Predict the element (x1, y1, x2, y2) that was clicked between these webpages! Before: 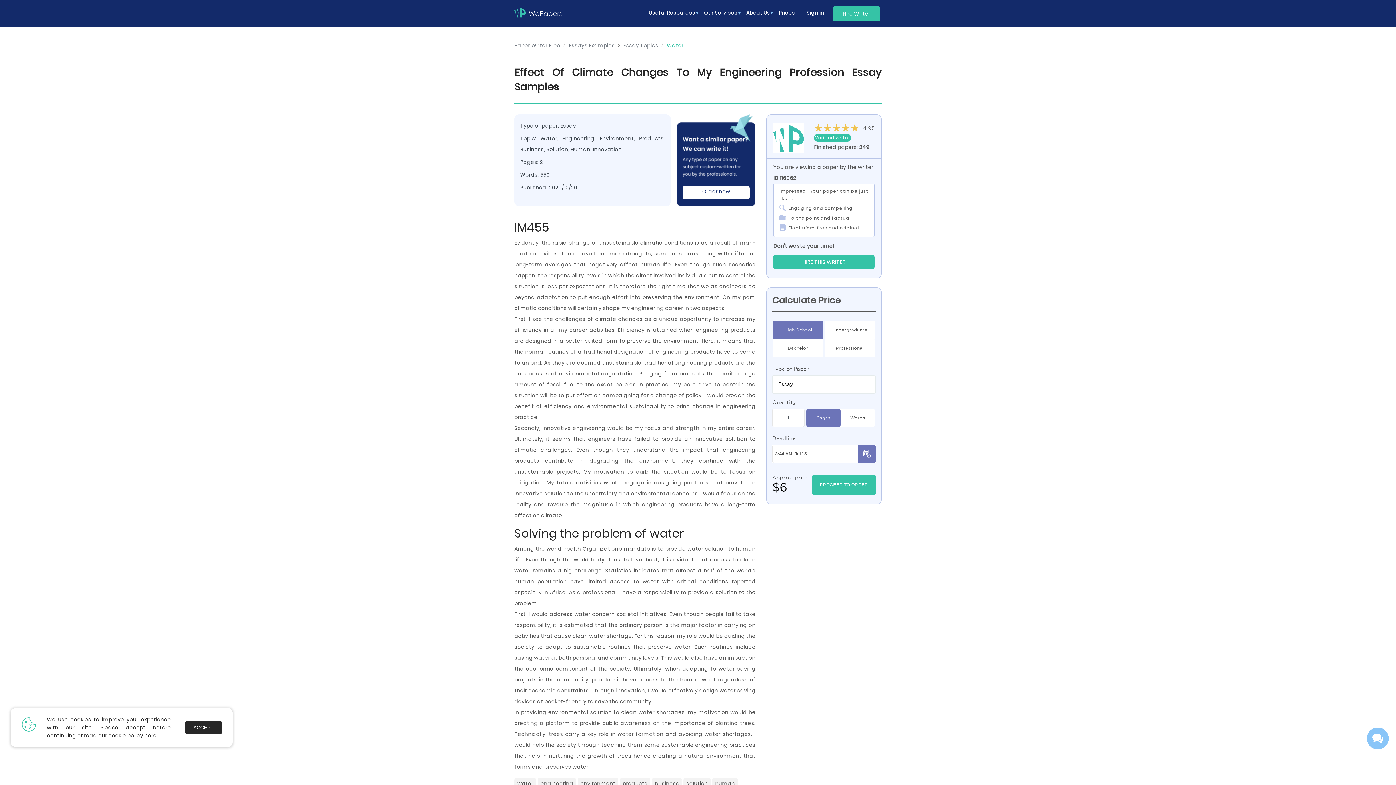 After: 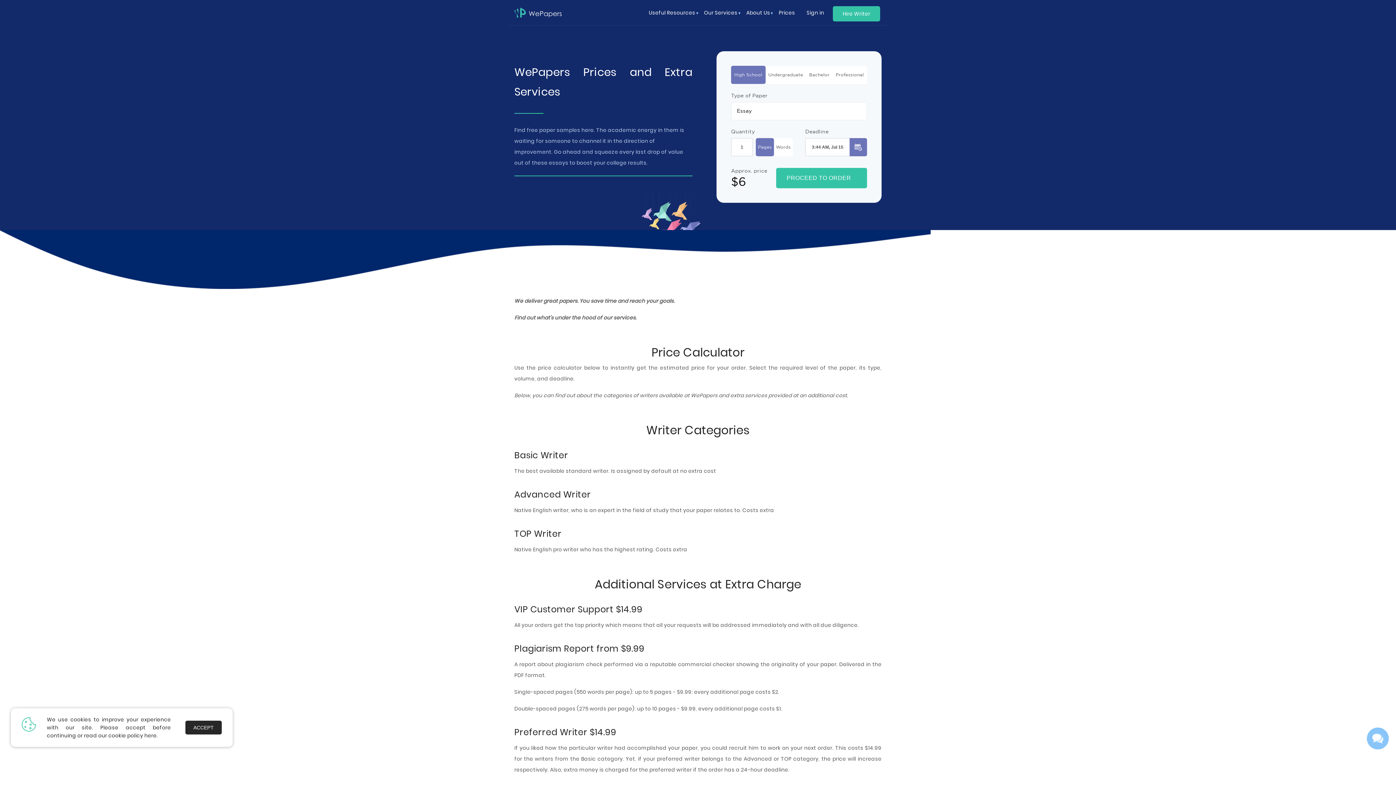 Action: label: Prices bbox: (776, 5, 798, 20)